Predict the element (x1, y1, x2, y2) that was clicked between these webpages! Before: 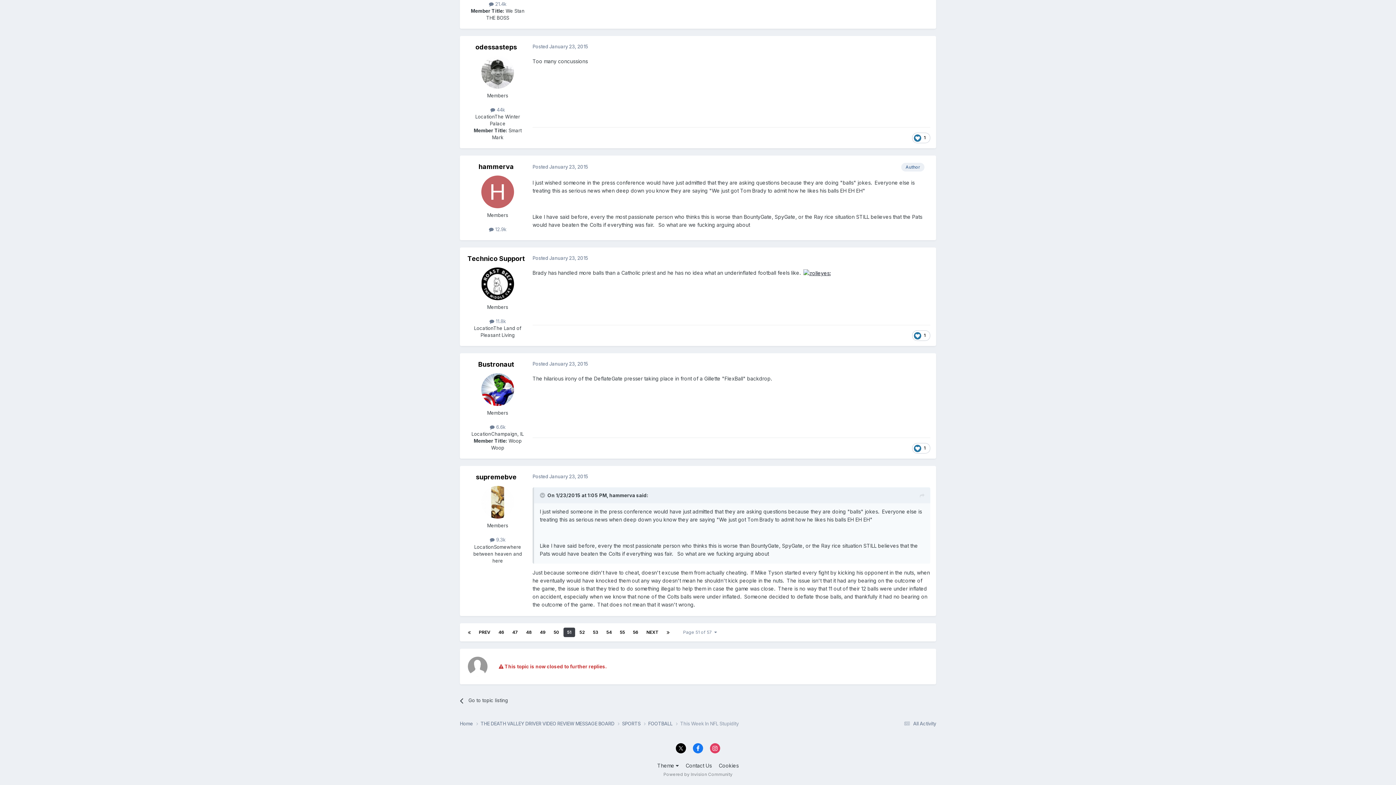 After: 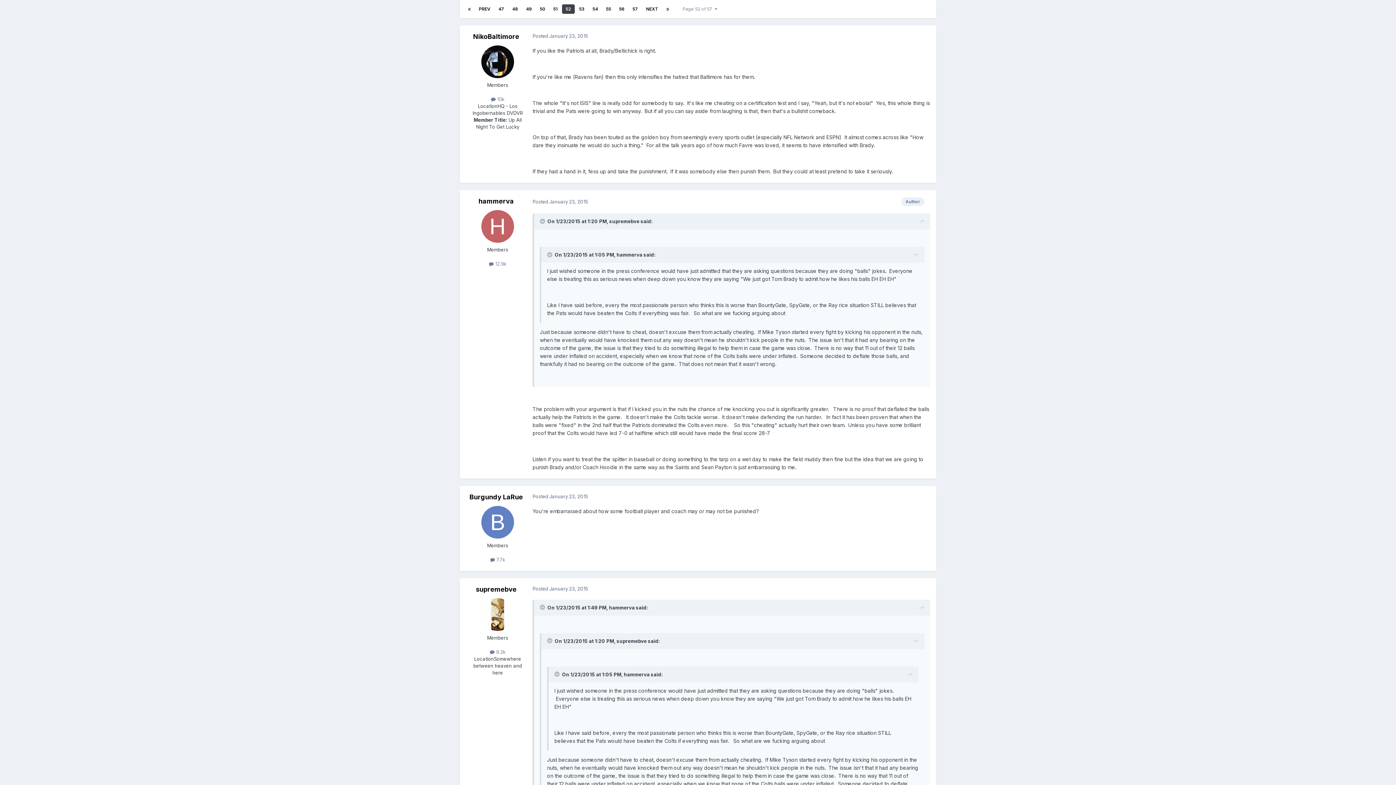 Action: label: 52 bbox: (576, 628, 588, 637)